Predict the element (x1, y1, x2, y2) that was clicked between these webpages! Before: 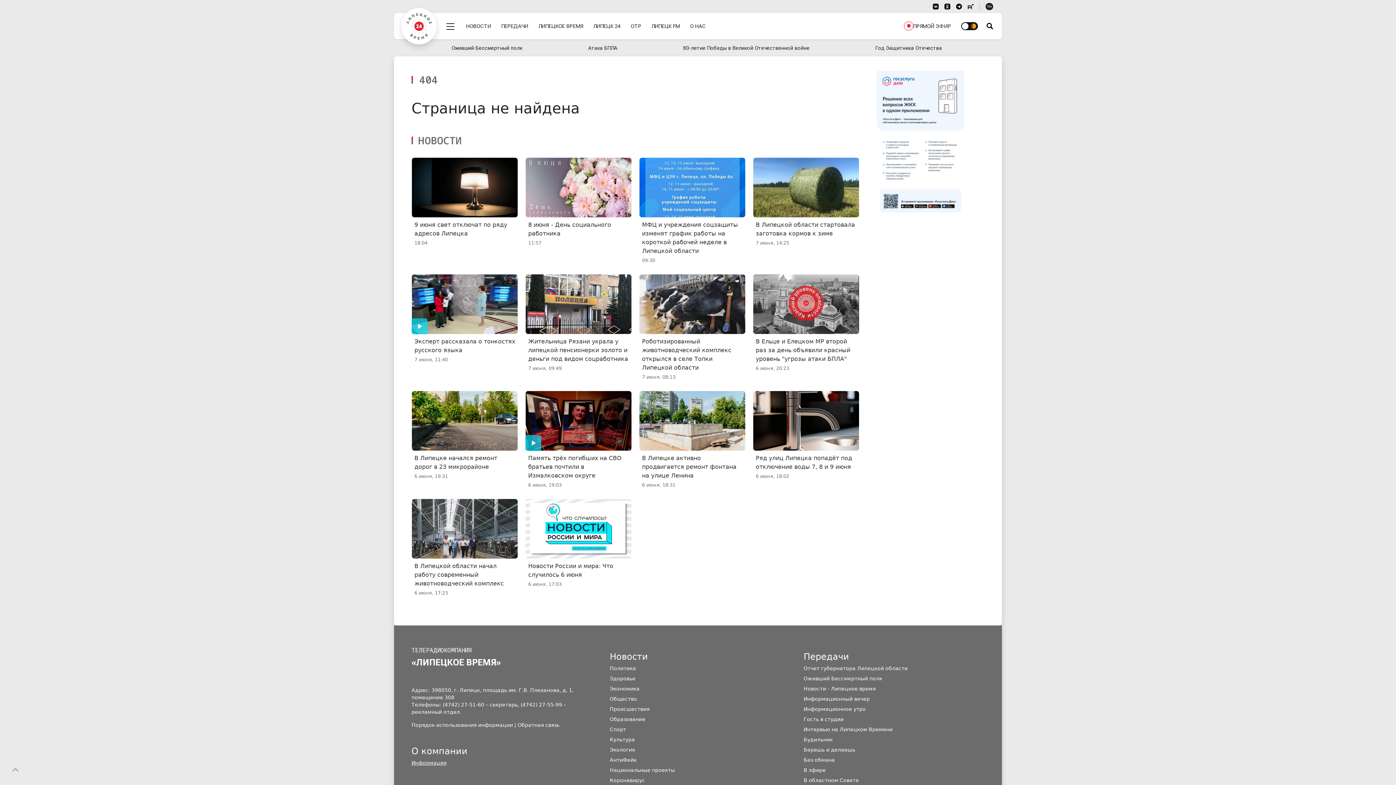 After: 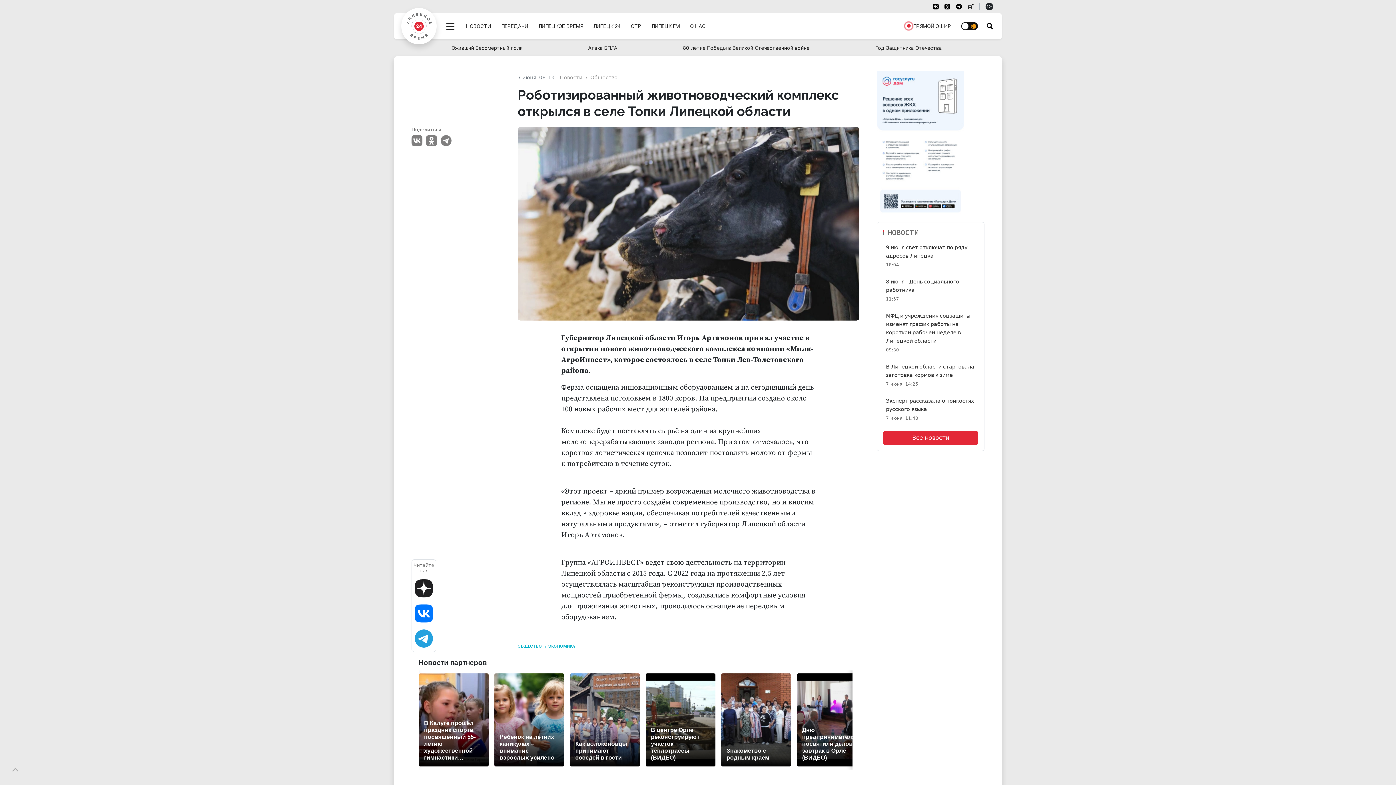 Action: bbox: (639, 274, 745, 334)